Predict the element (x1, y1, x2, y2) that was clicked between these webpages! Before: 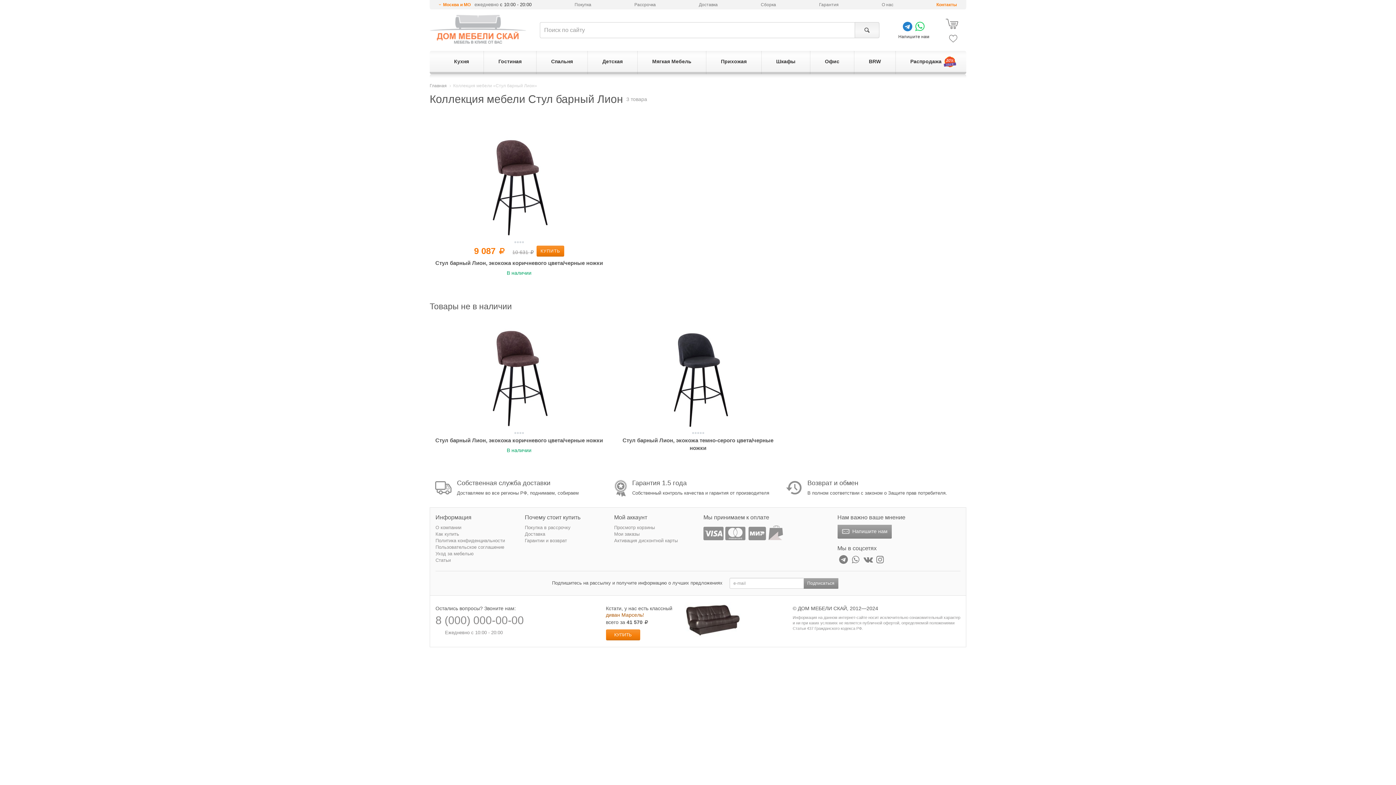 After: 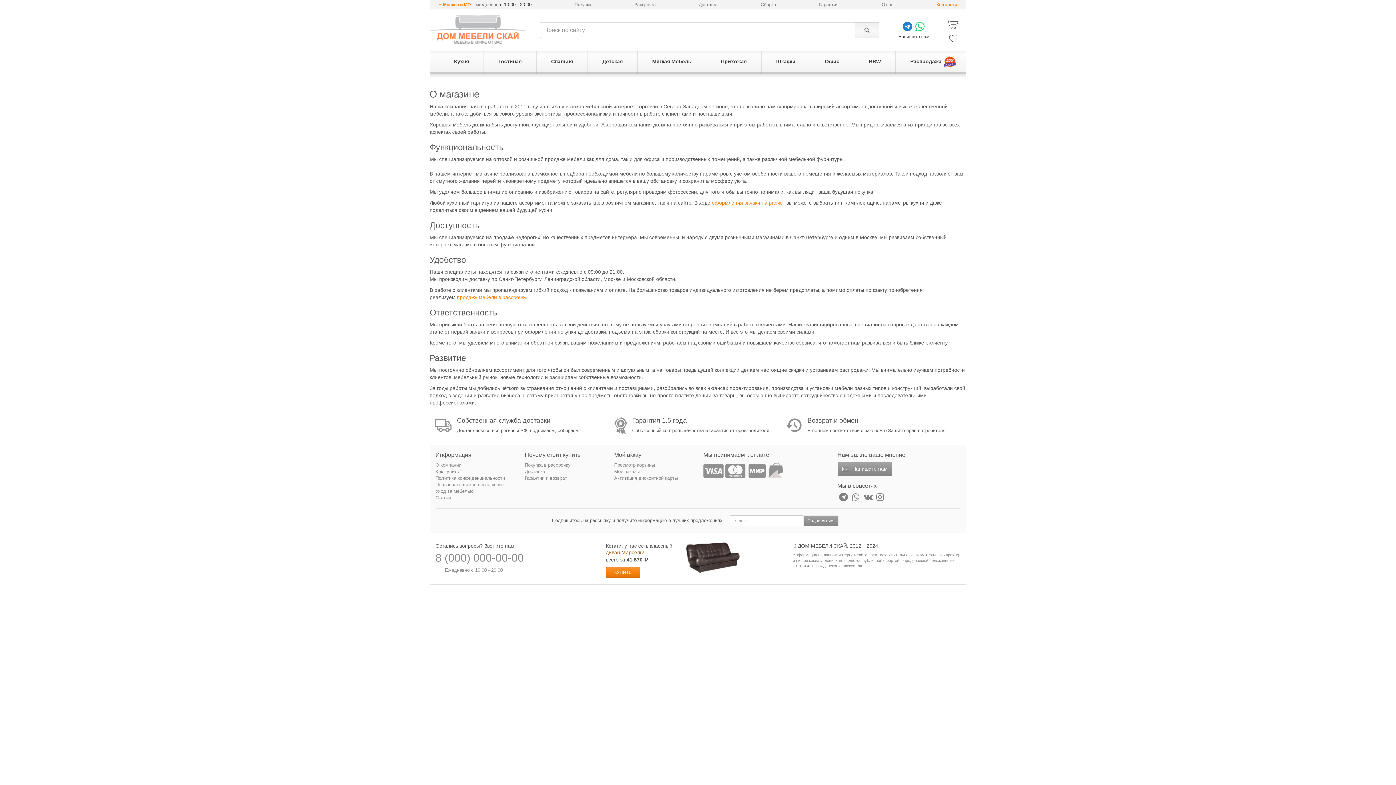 Action: bbox: (435, 524, 461, 531) label: О компании